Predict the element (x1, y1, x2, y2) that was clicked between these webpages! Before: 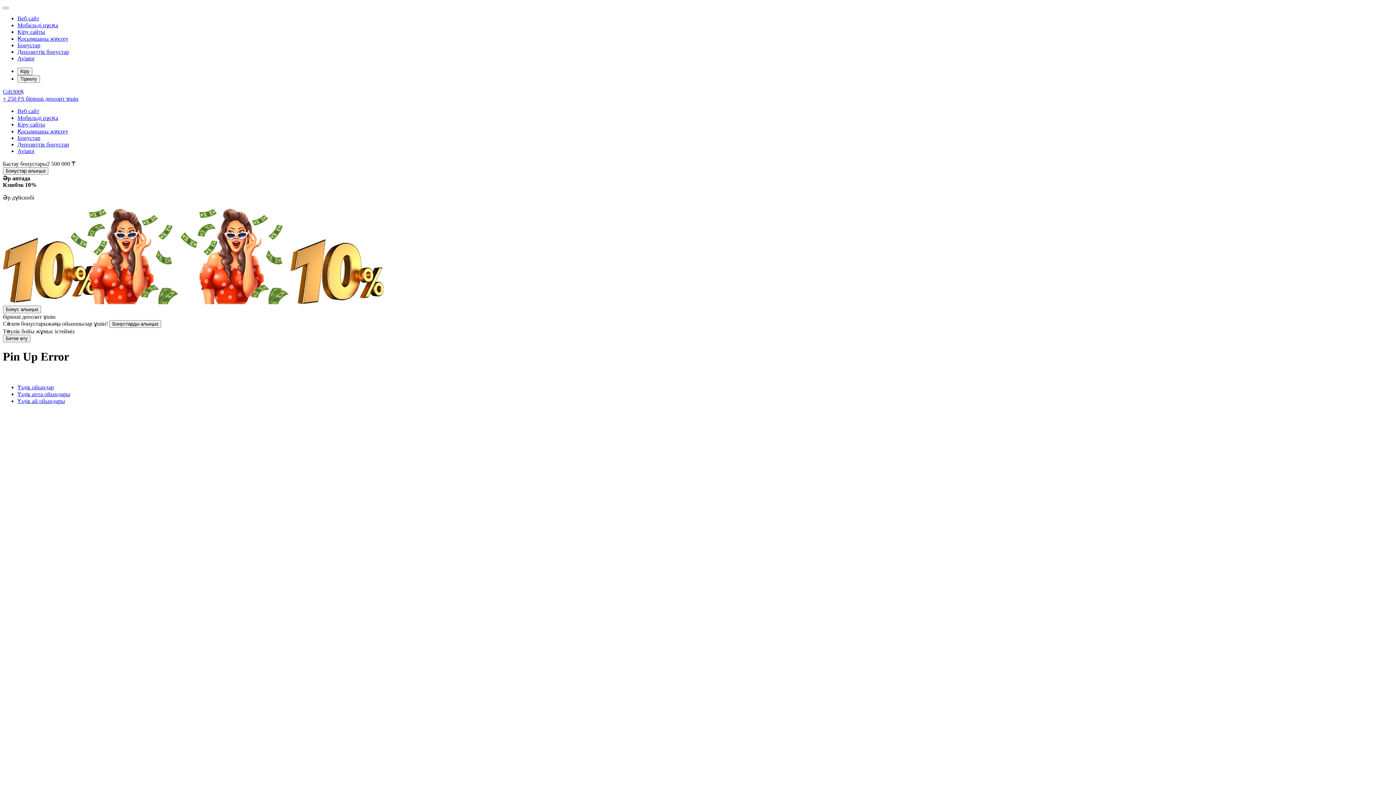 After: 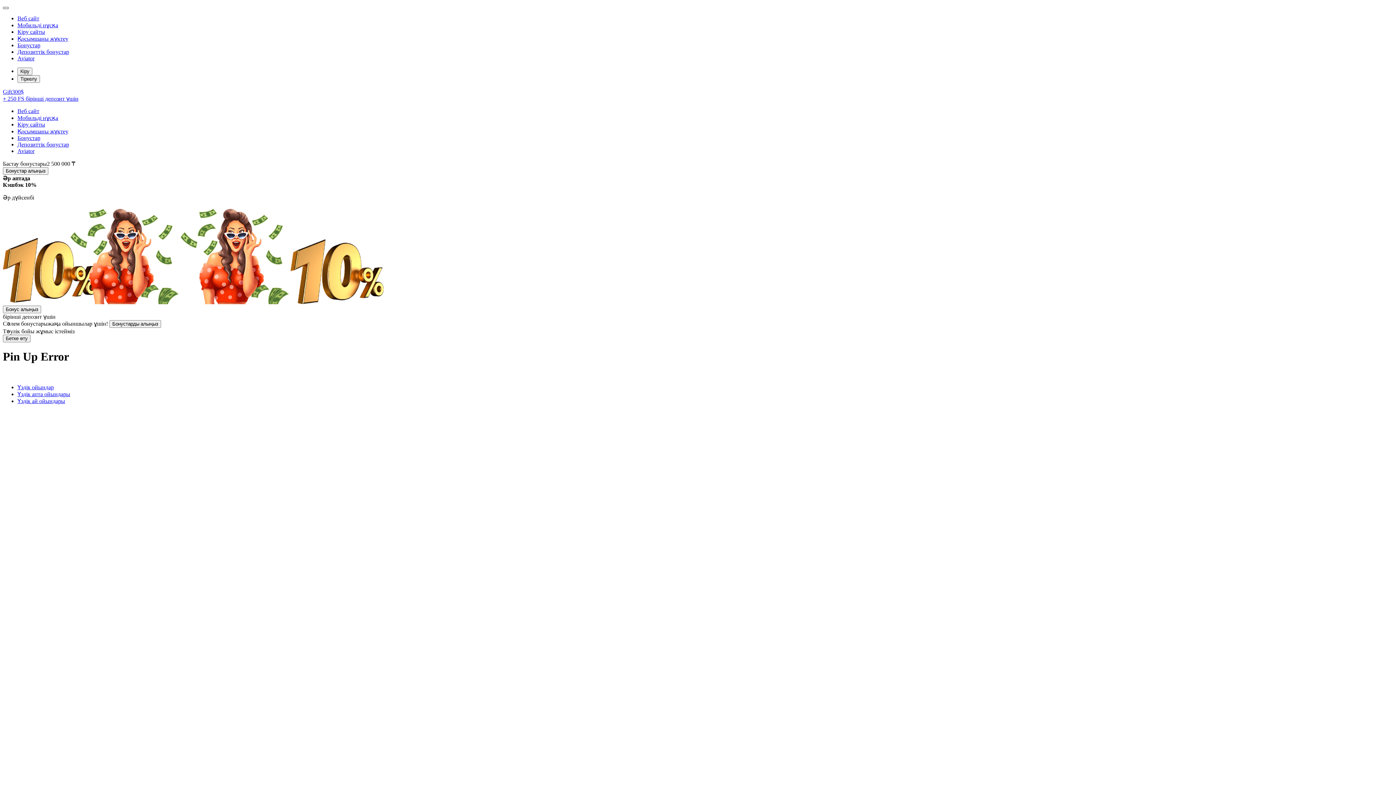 Action: label: Burger bbox: (2, 6, 8, 9)